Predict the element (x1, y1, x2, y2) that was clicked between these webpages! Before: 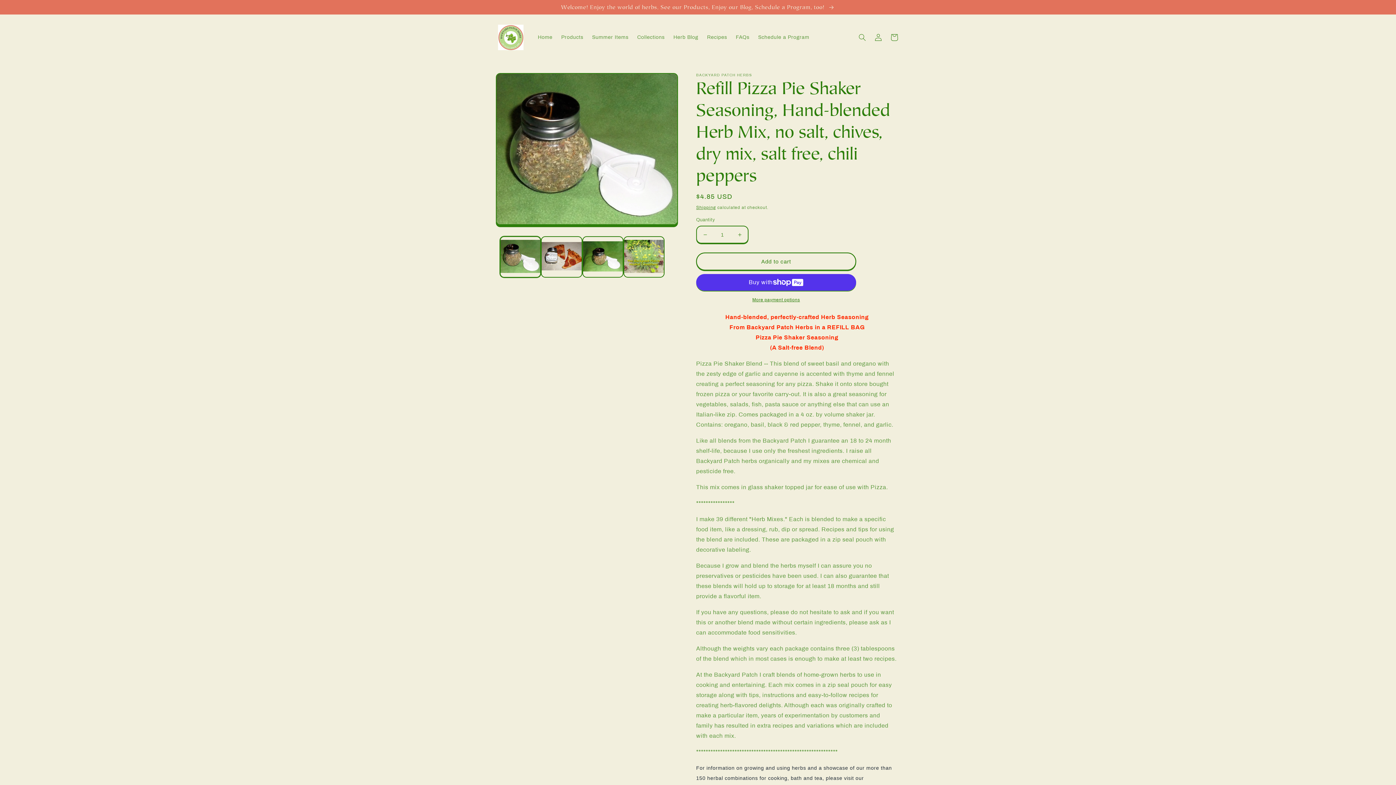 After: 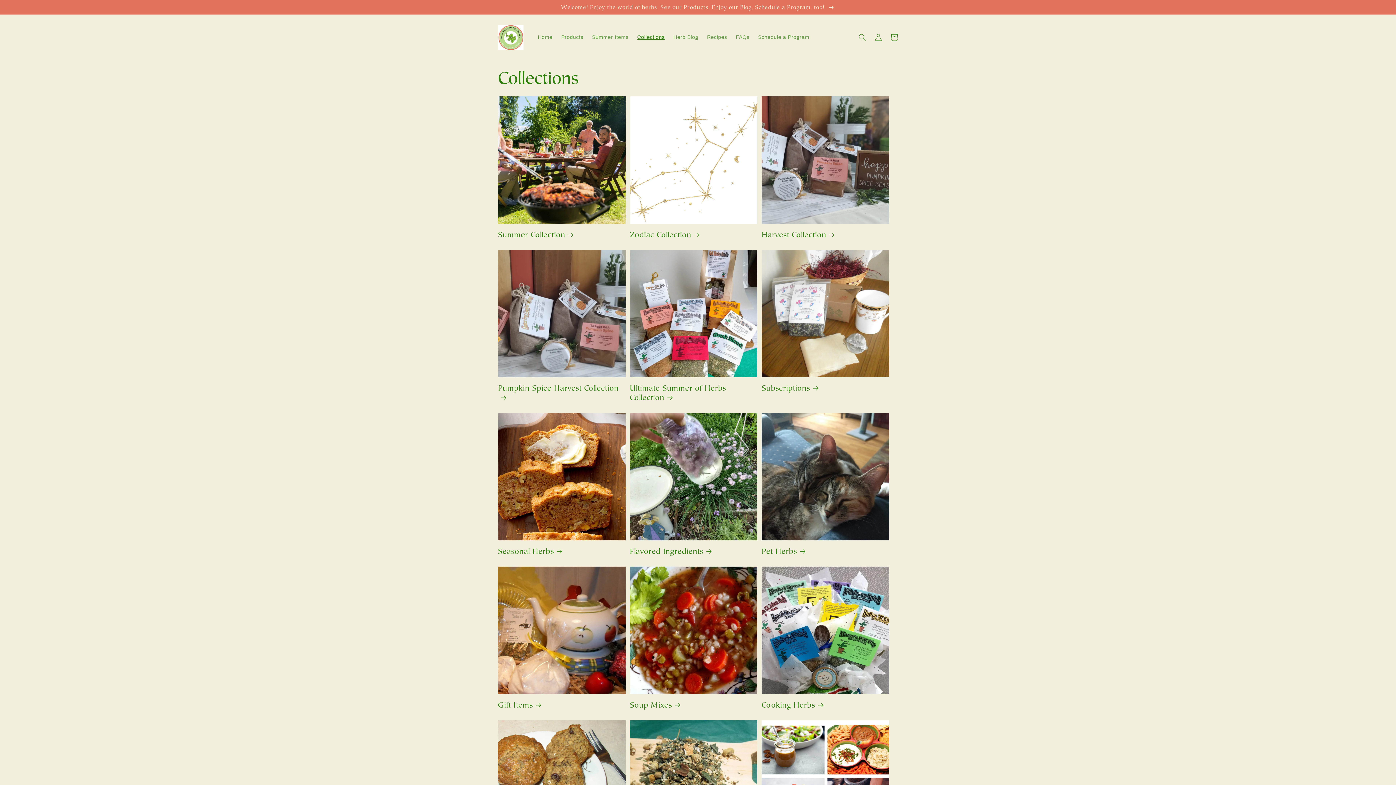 Action: label: Collections bbox: (633, 29, 669, 44)